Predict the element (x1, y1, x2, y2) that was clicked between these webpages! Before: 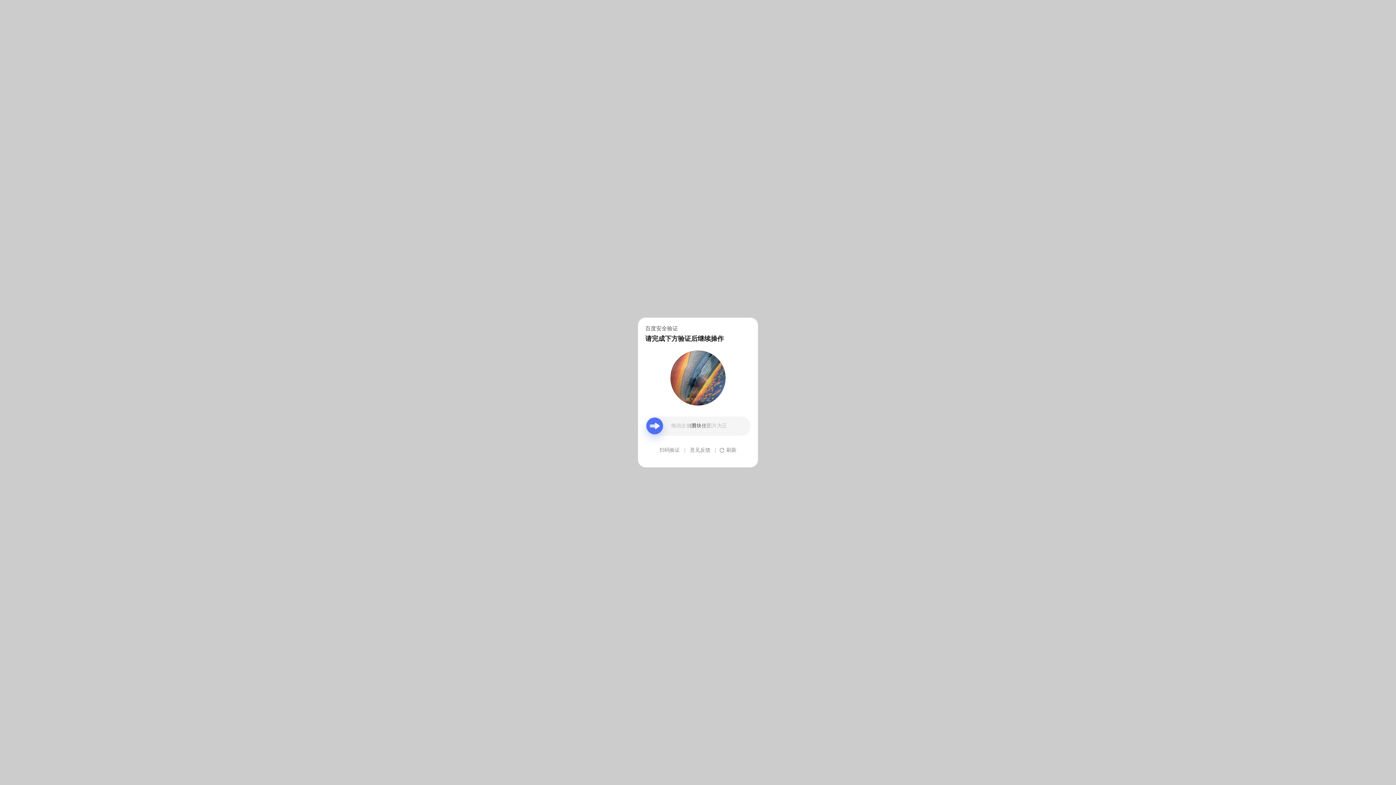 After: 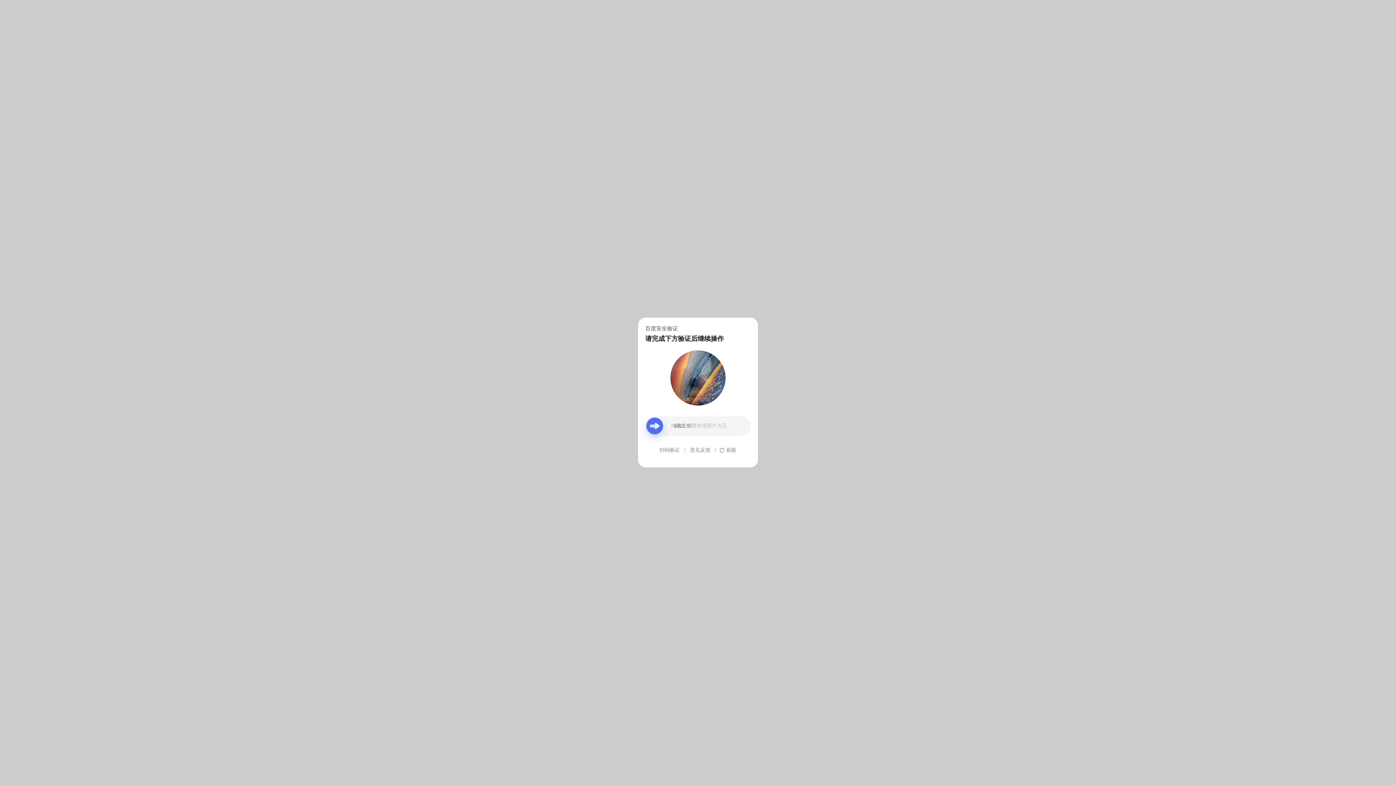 Action: label: 意见反馈 bbox: (690, 439, 710, 461)